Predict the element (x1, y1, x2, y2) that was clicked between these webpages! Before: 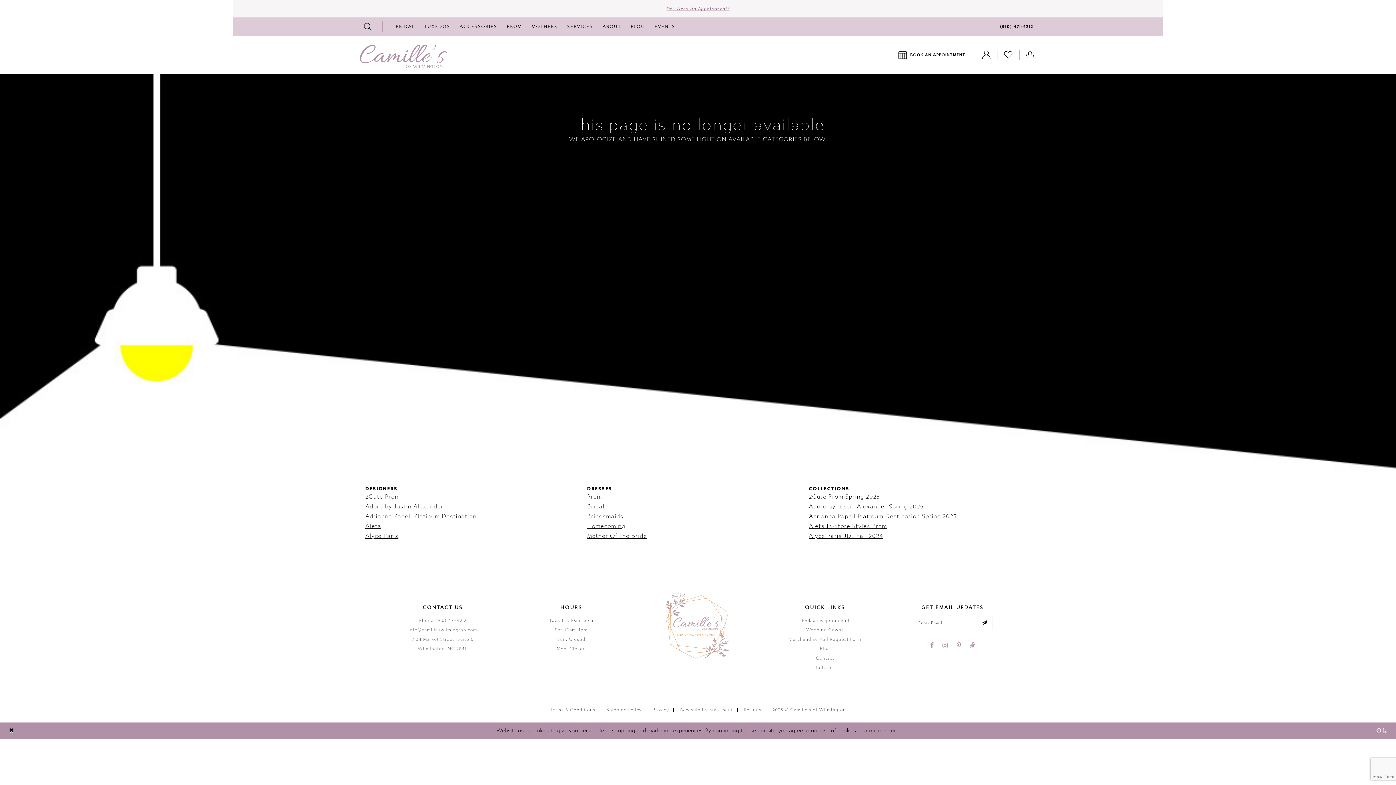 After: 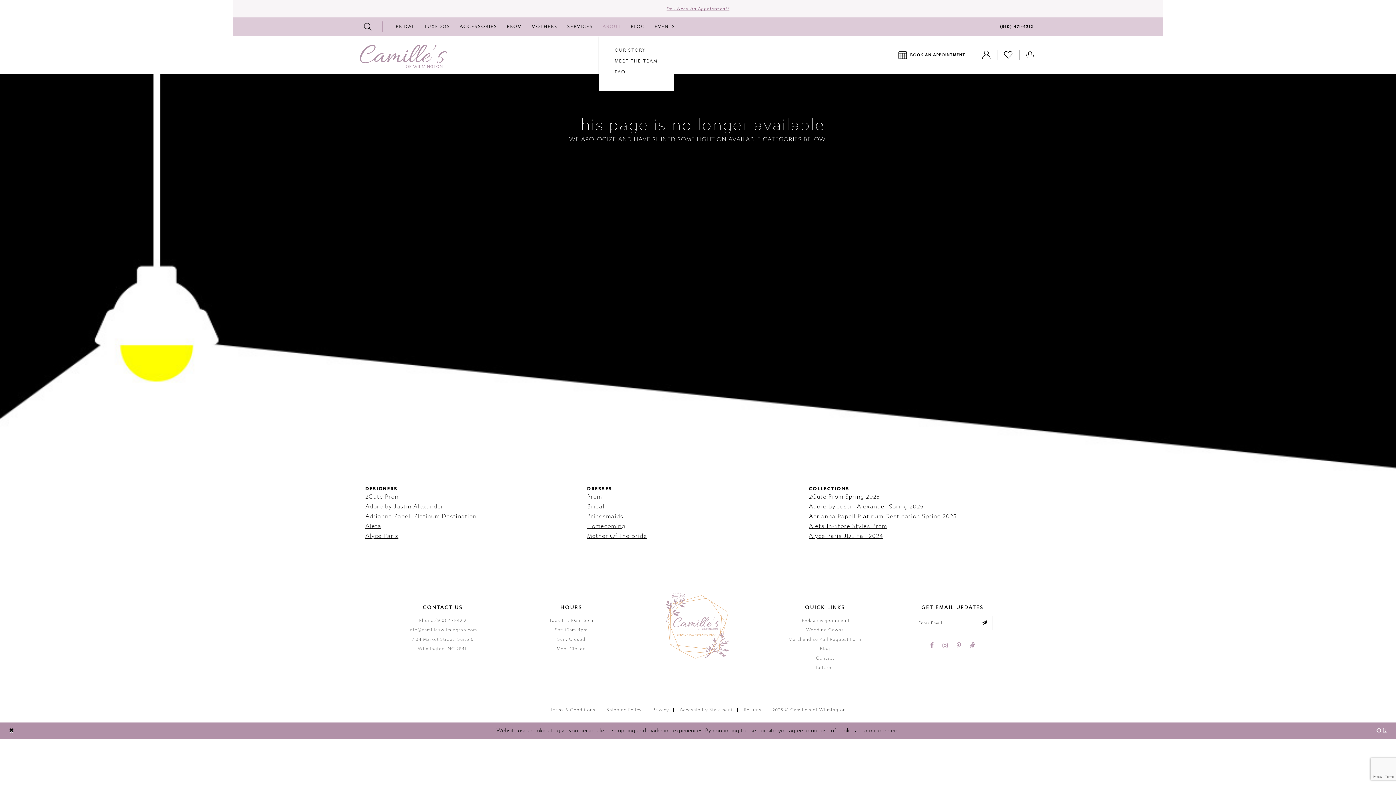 Action: bbox: (598, 17, 625, 35) label: ABOUT